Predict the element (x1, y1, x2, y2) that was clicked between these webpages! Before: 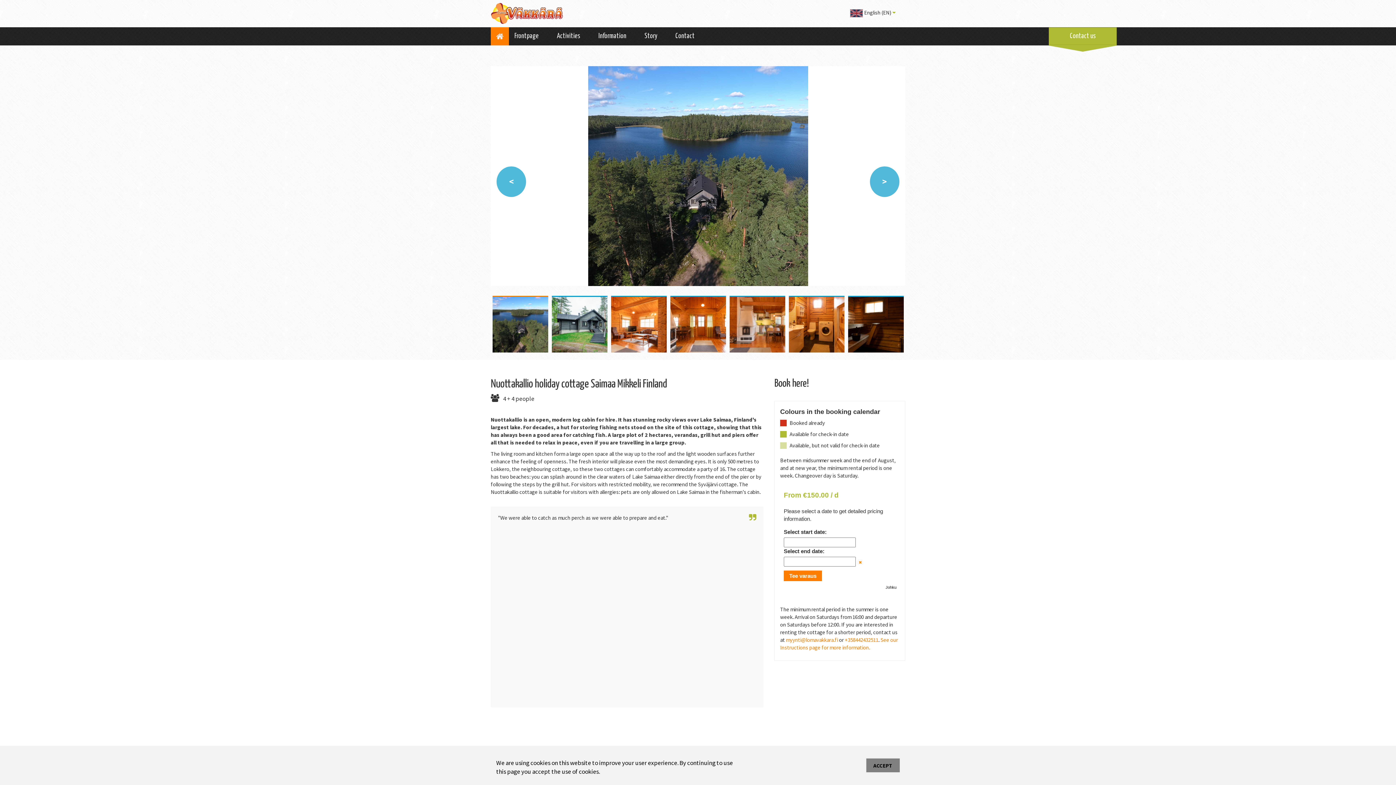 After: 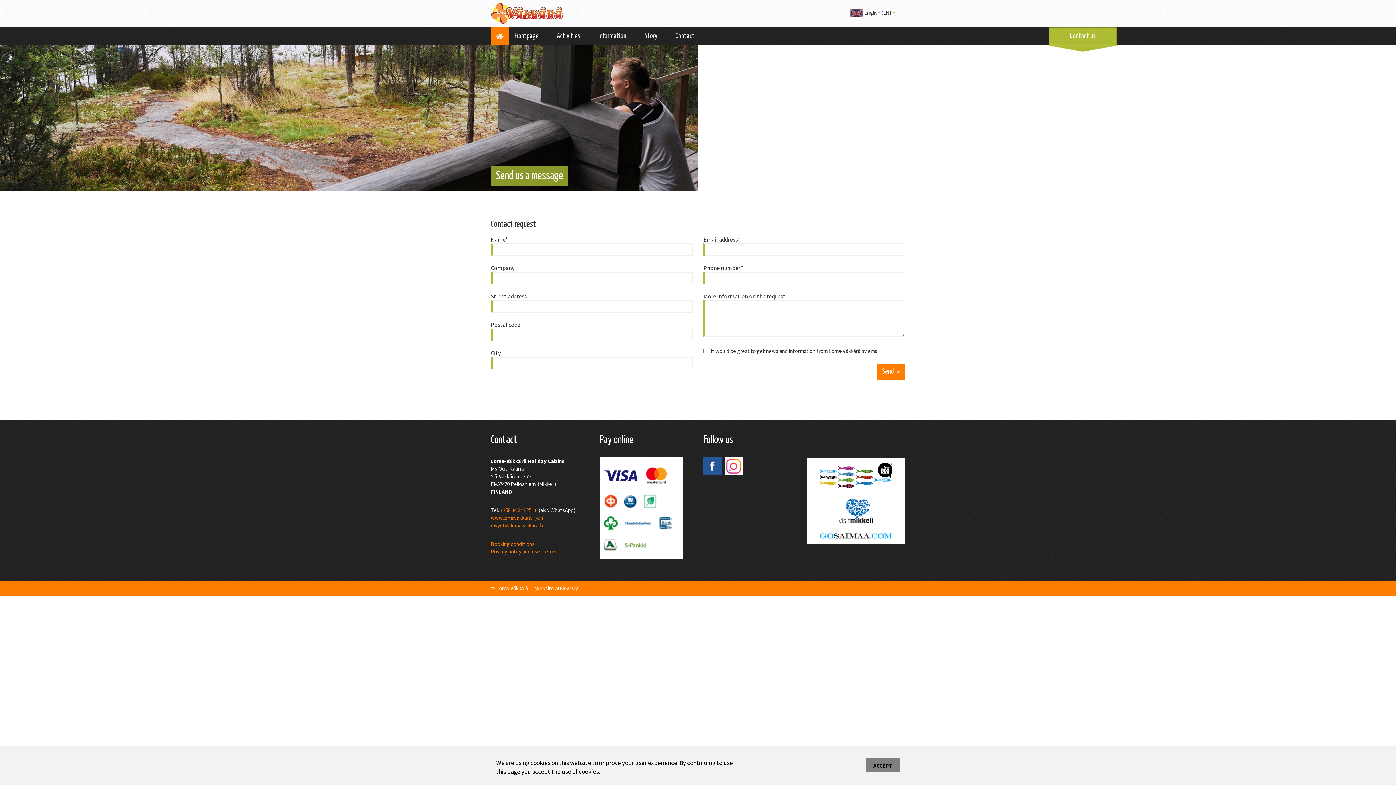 Action: bbox: (1049, 31, 1117, 42) label: Contact us